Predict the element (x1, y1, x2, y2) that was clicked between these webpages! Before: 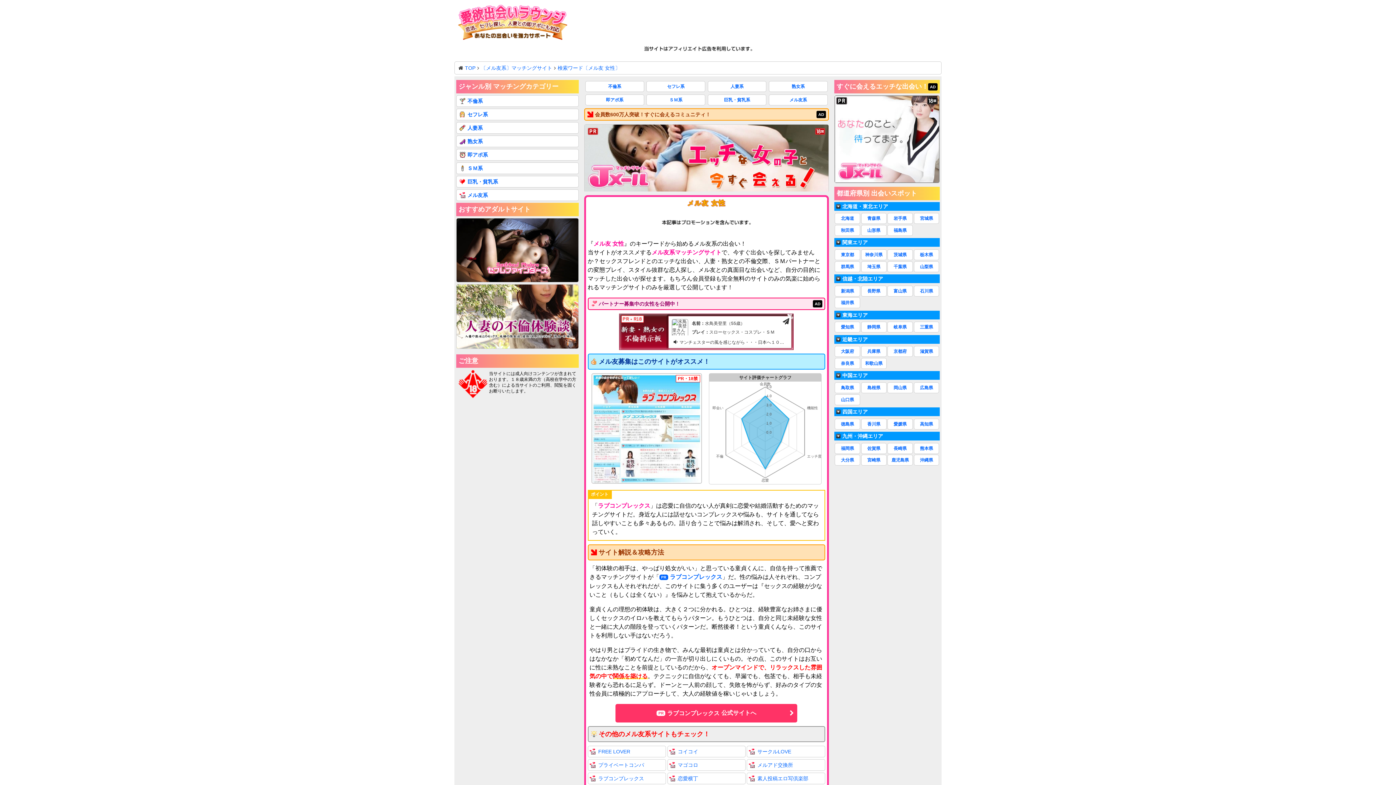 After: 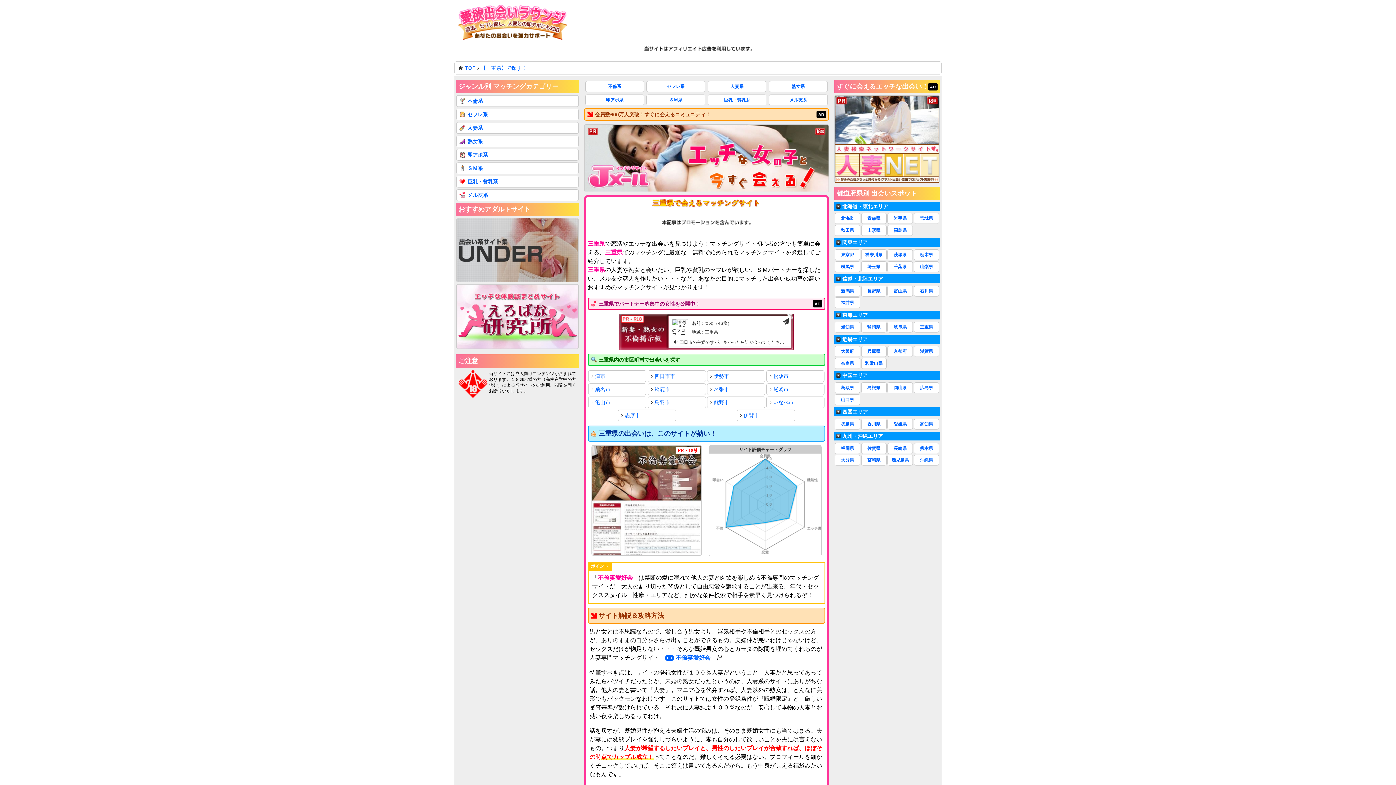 Action: bbox: (914, 232, 939, 243) label: 三重県